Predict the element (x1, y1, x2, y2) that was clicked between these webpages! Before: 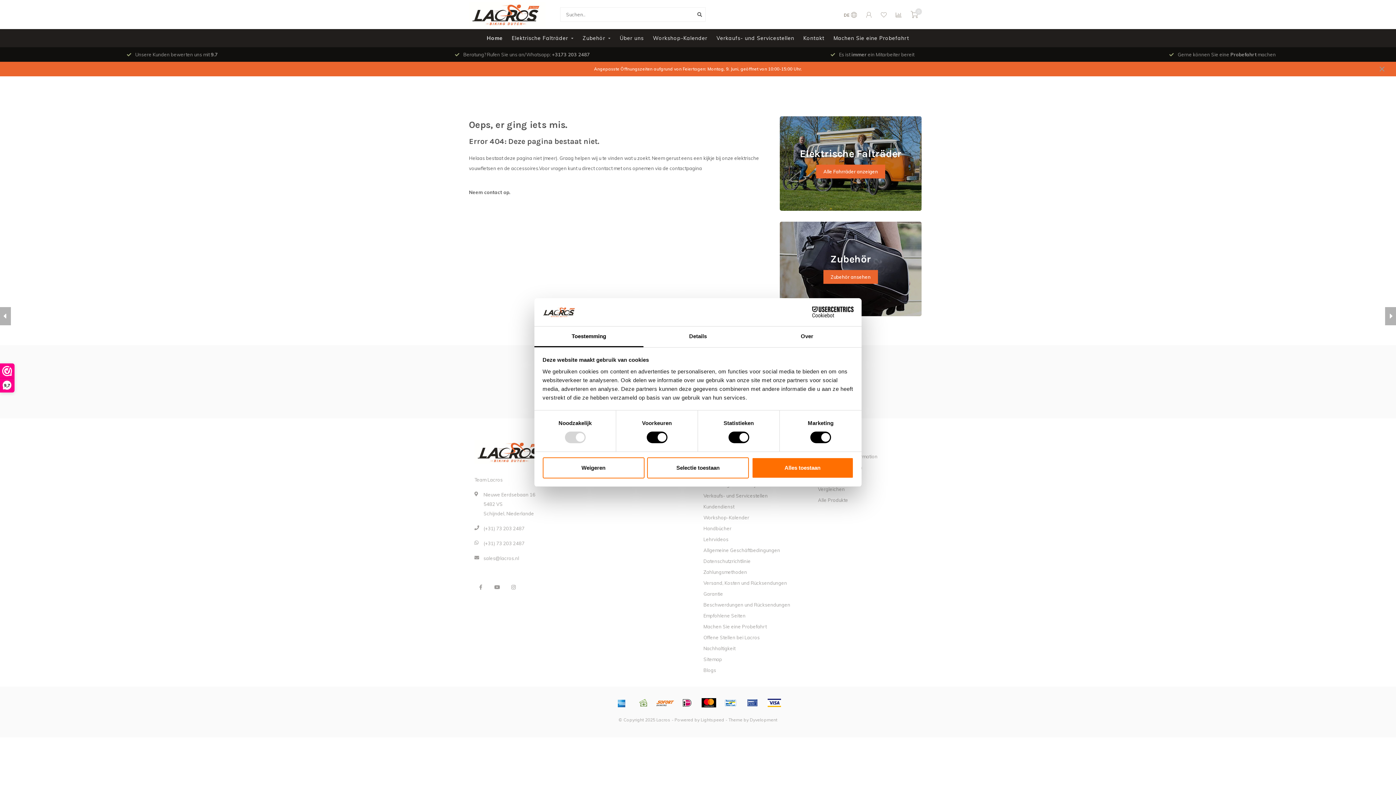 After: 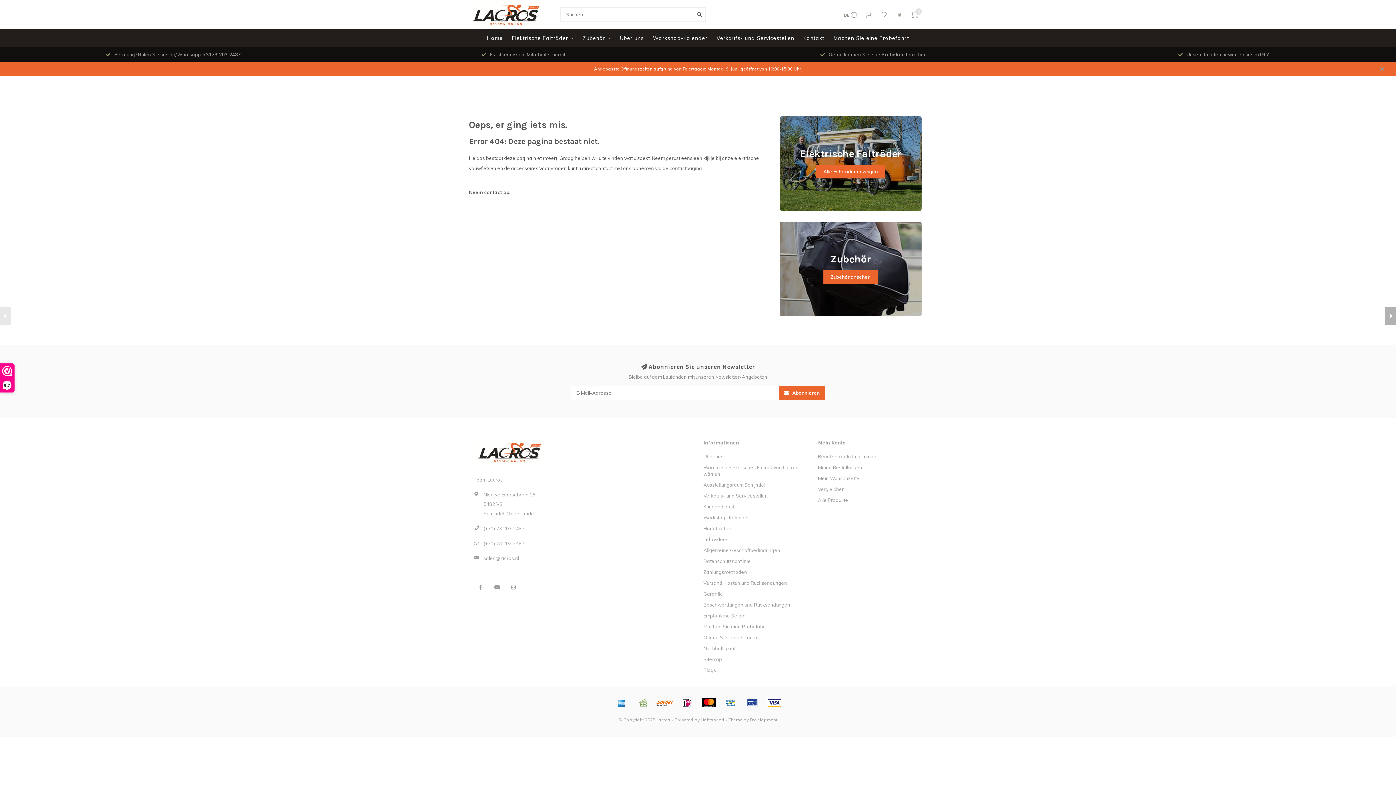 Action: label: Weigeren bbox: (542, 457, 644, 478)